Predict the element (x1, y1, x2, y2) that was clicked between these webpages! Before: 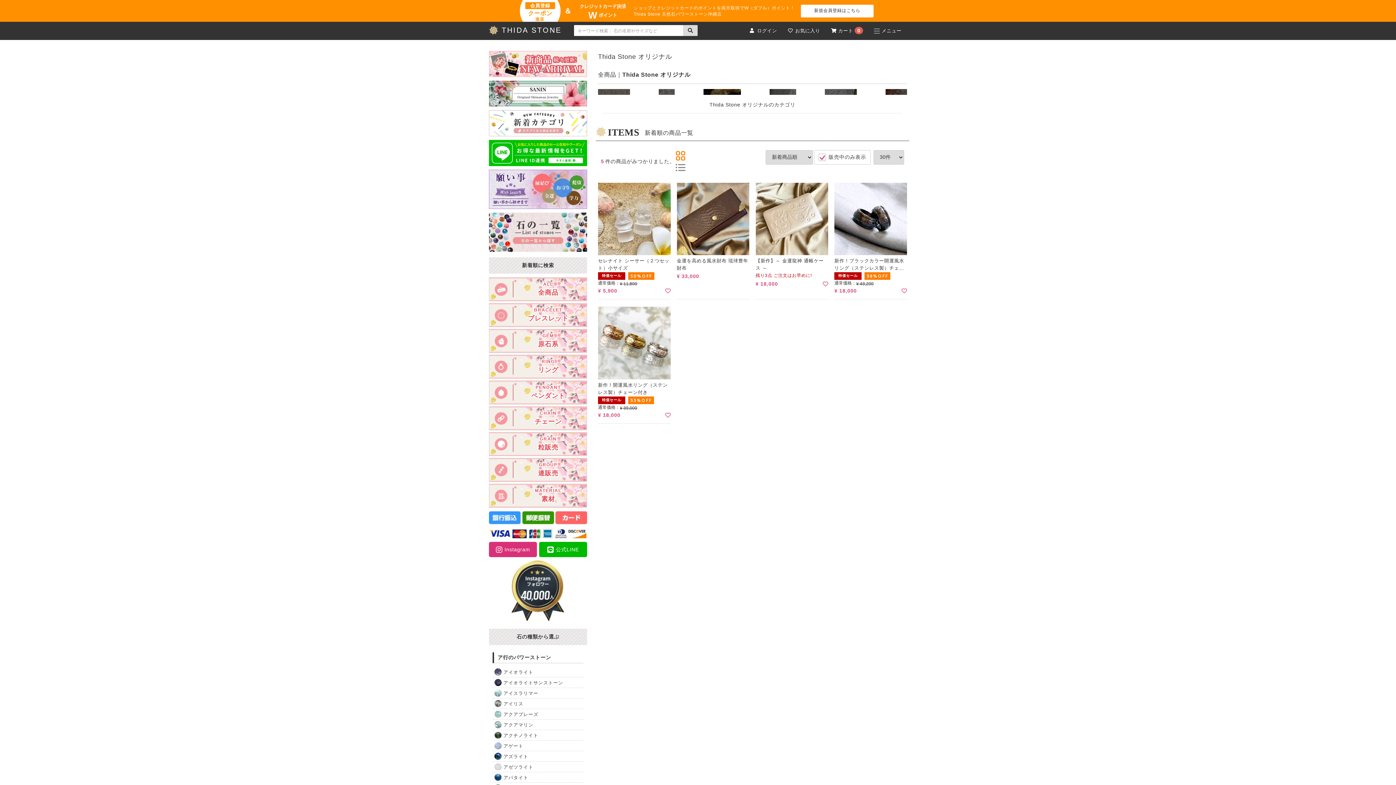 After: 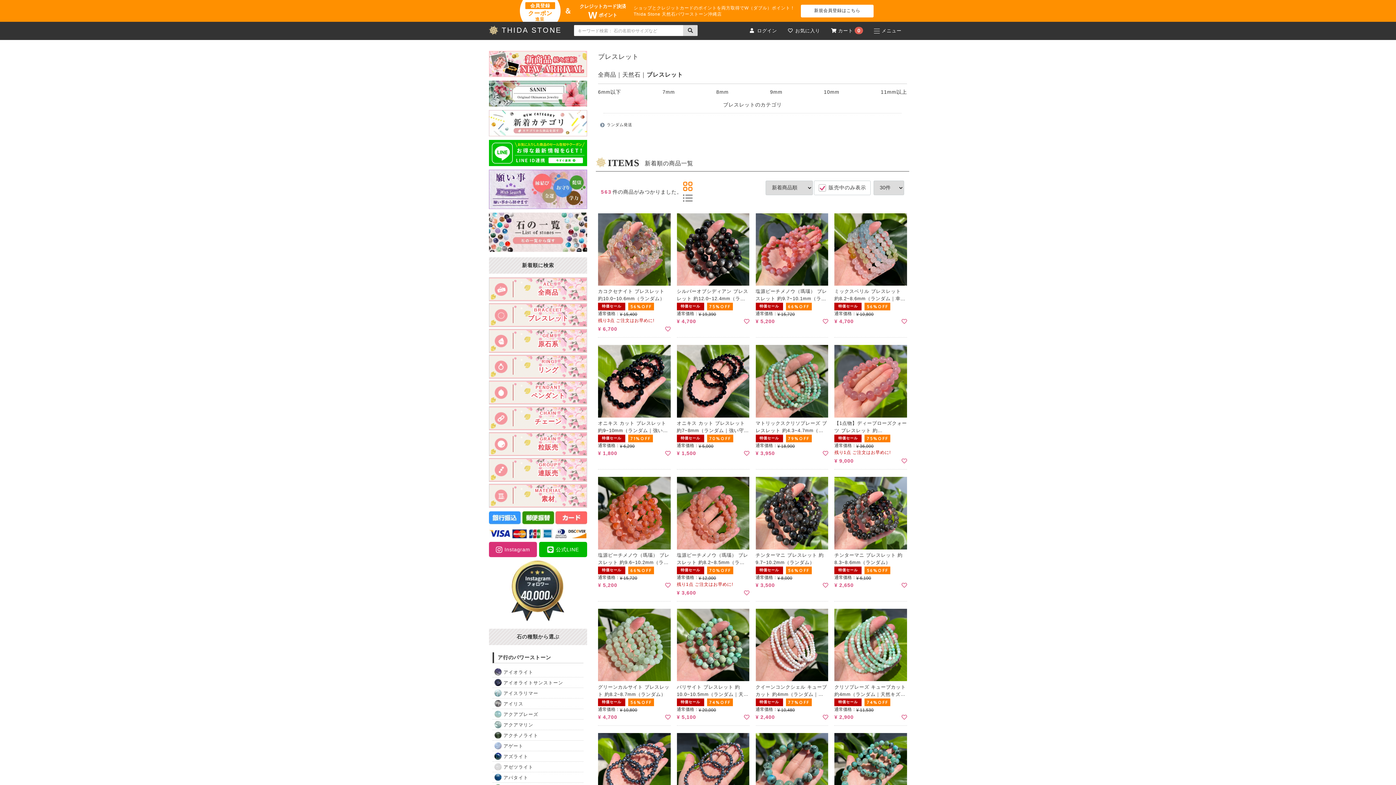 Action: label: ブレスレット
BRACELET bbox: (489, 303, 587, 327)